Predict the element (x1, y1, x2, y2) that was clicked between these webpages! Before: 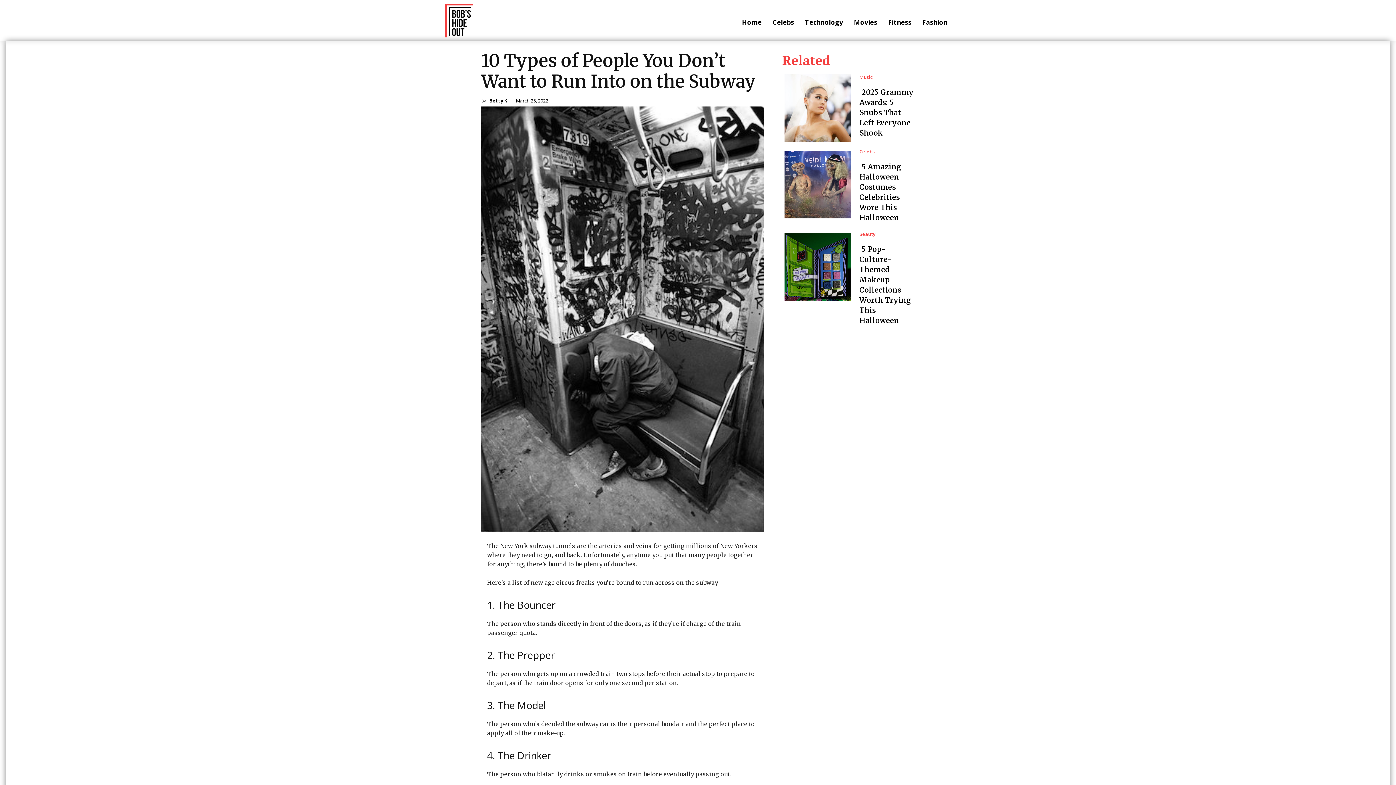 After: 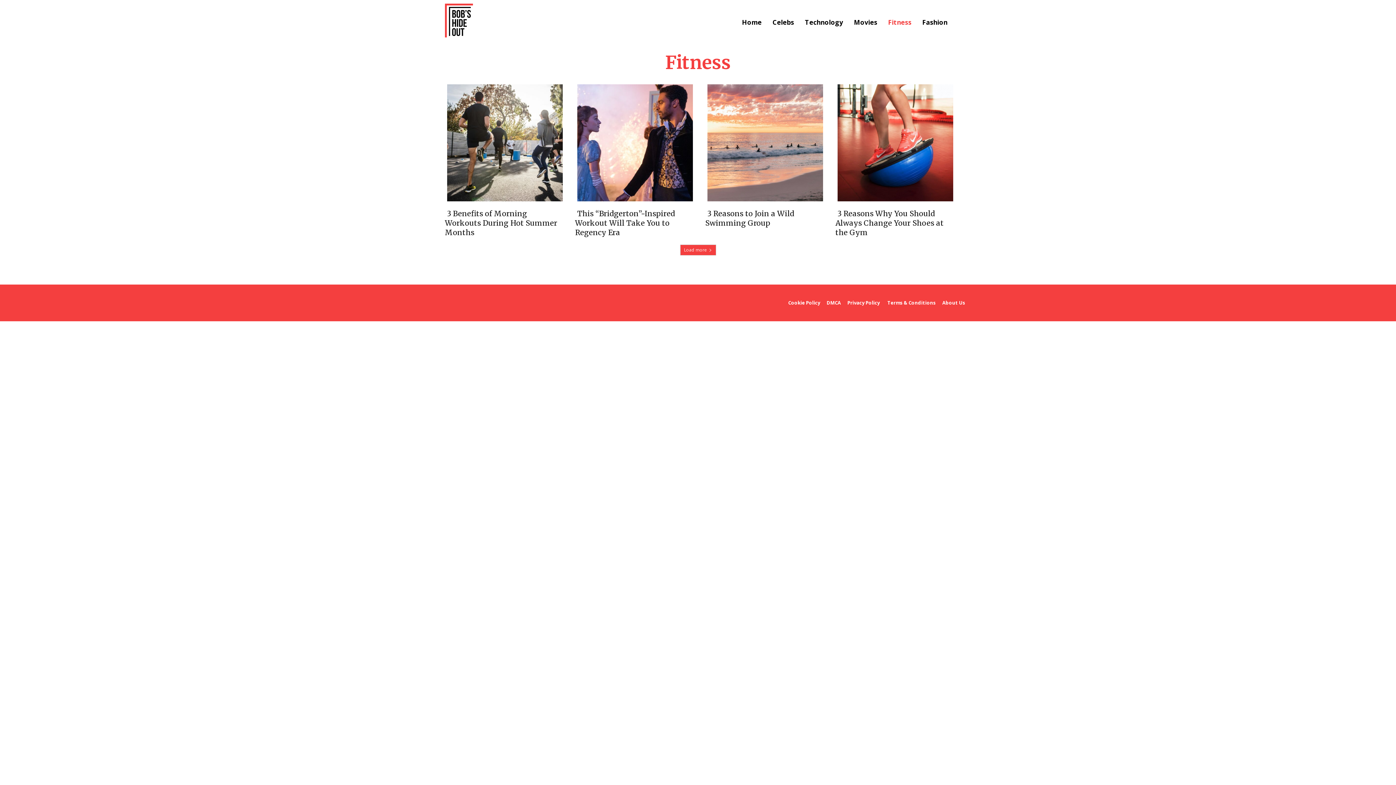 Action: bbox: (884, 12, 915, 32) label: Fitness